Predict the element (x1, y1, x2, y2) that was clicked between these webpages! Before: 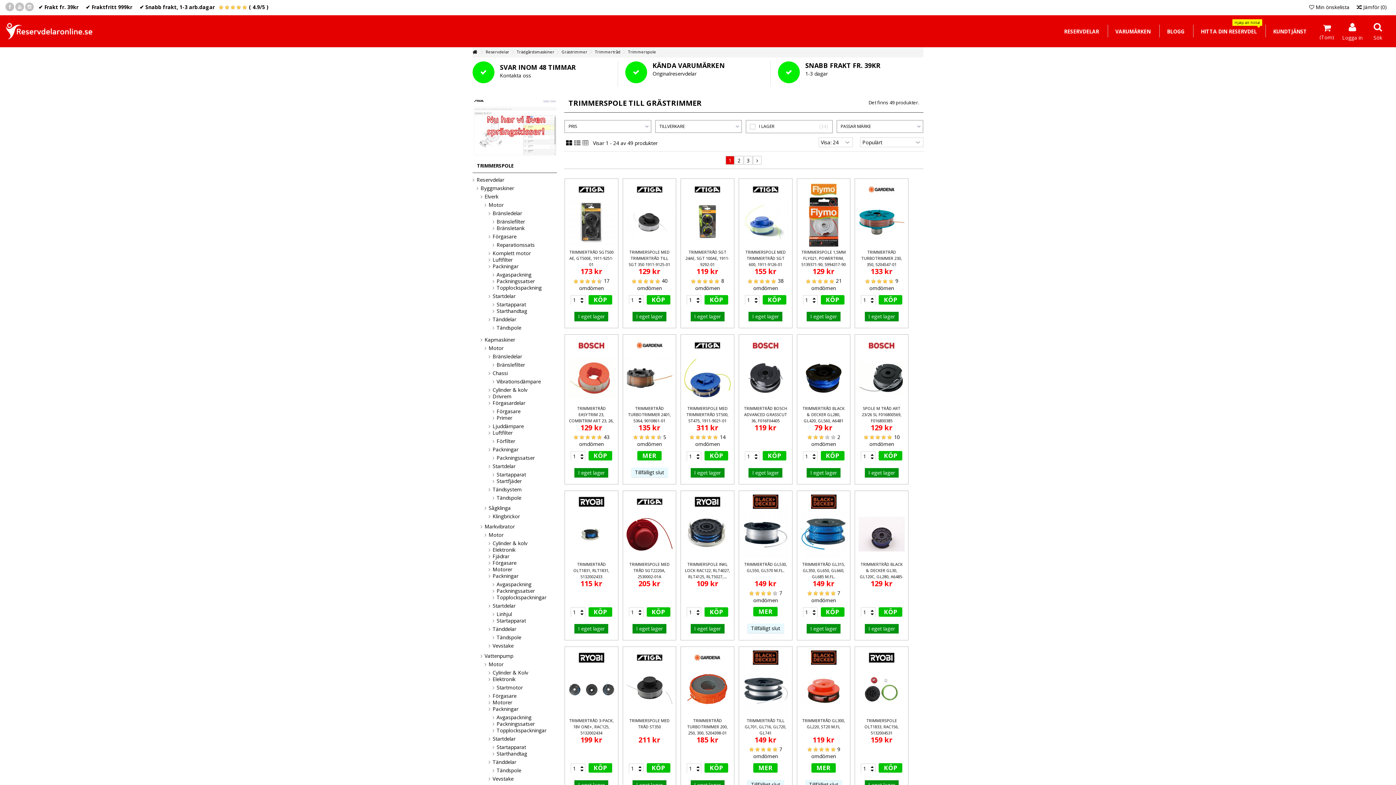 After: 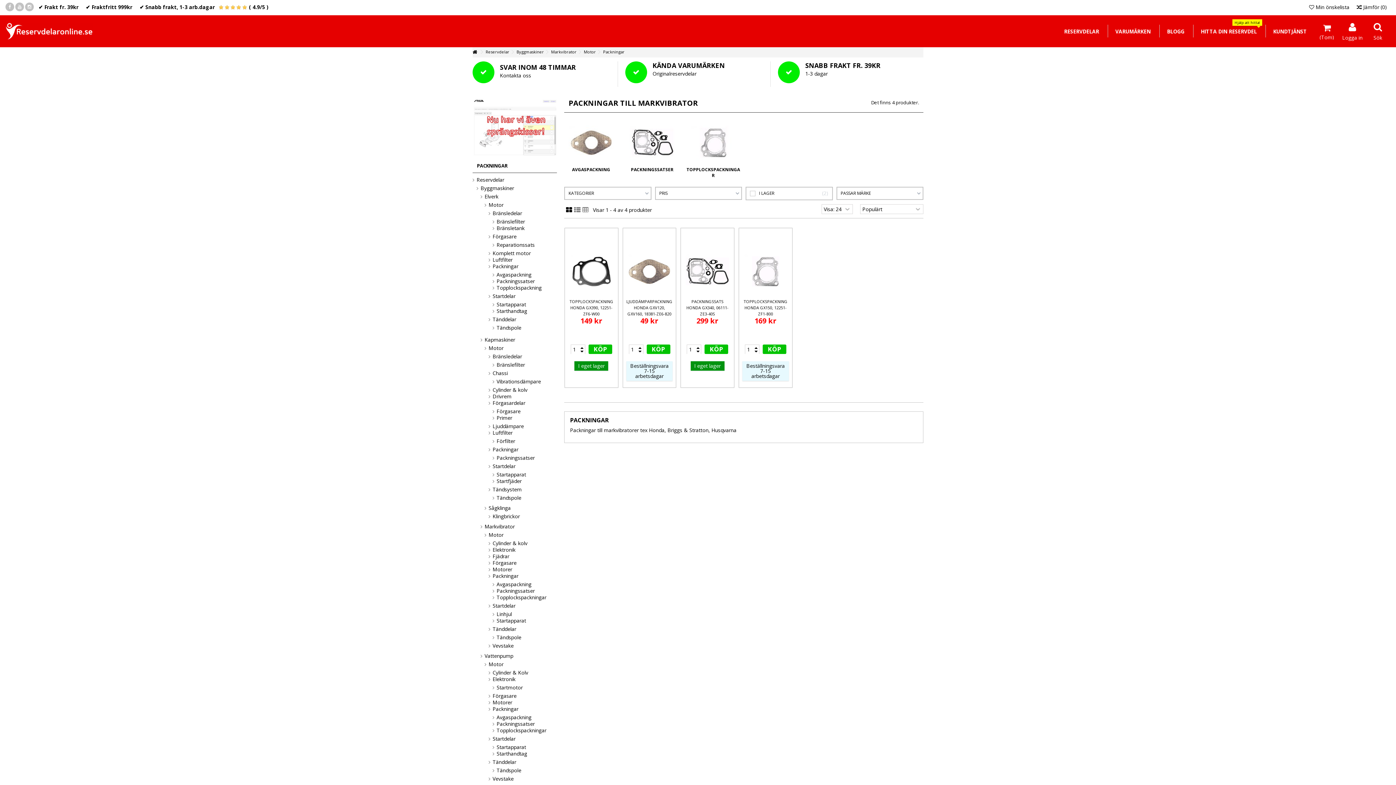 Action: label: Packningar bbox: (489, 573, 546, 579)